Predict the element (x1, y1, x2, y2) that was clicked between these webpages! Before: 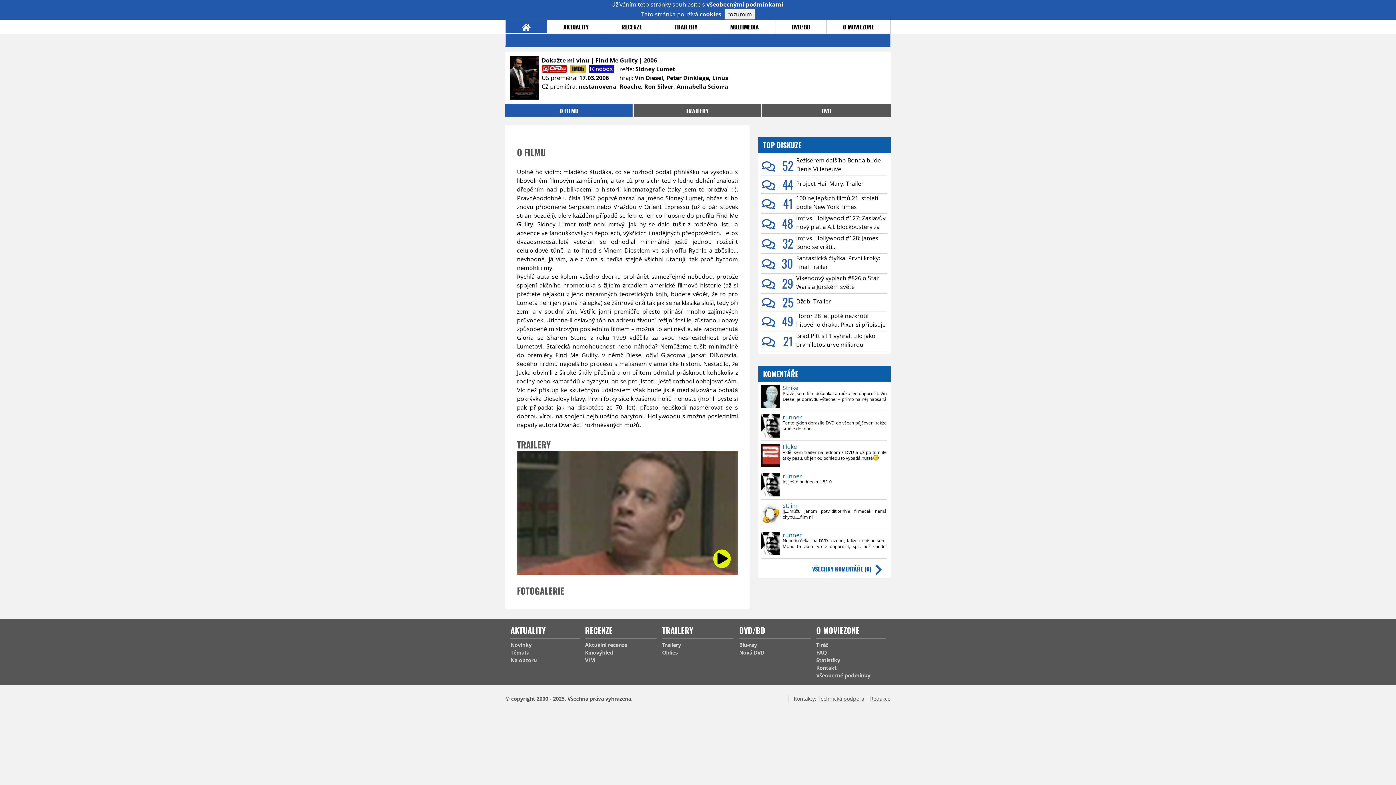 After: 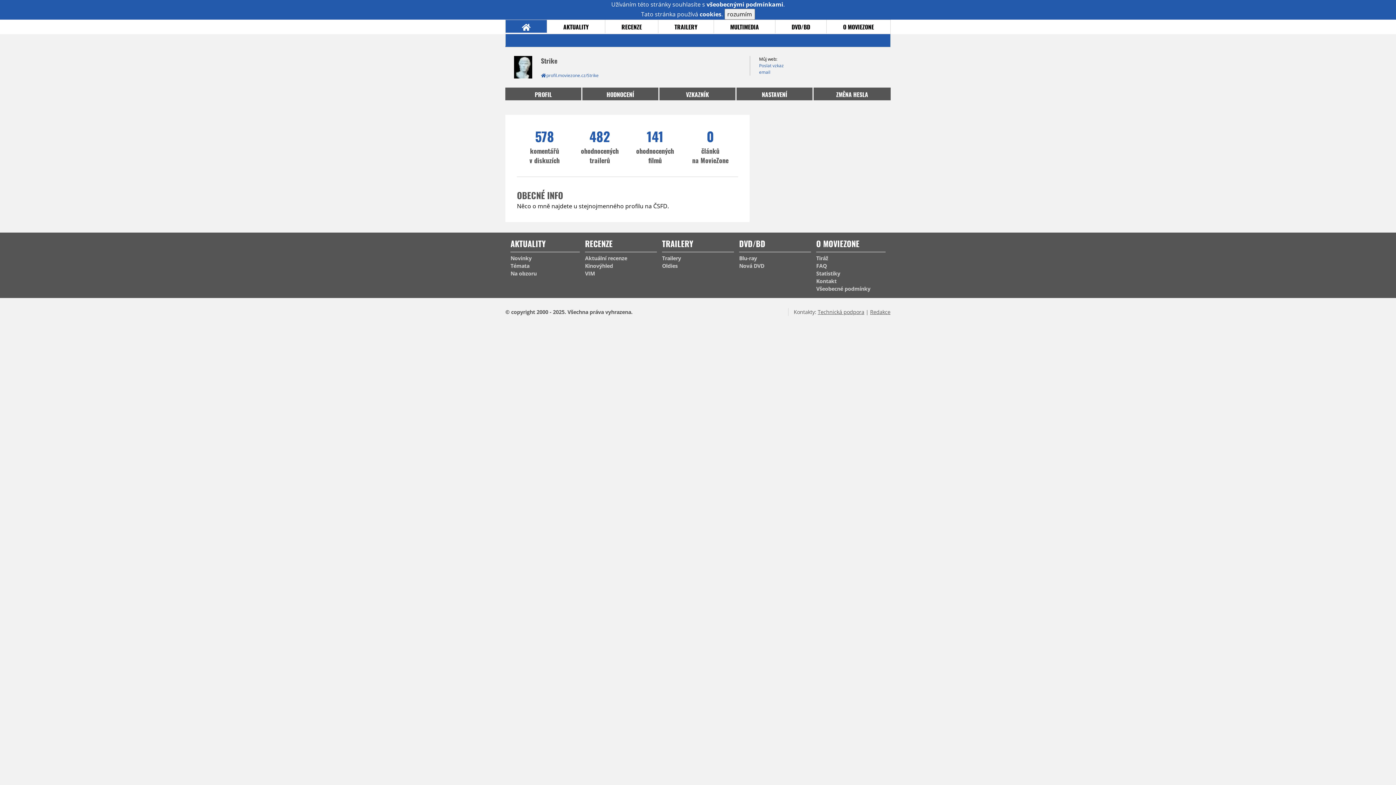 Action: bbox: (782, 385, 886, 390) label: Strike